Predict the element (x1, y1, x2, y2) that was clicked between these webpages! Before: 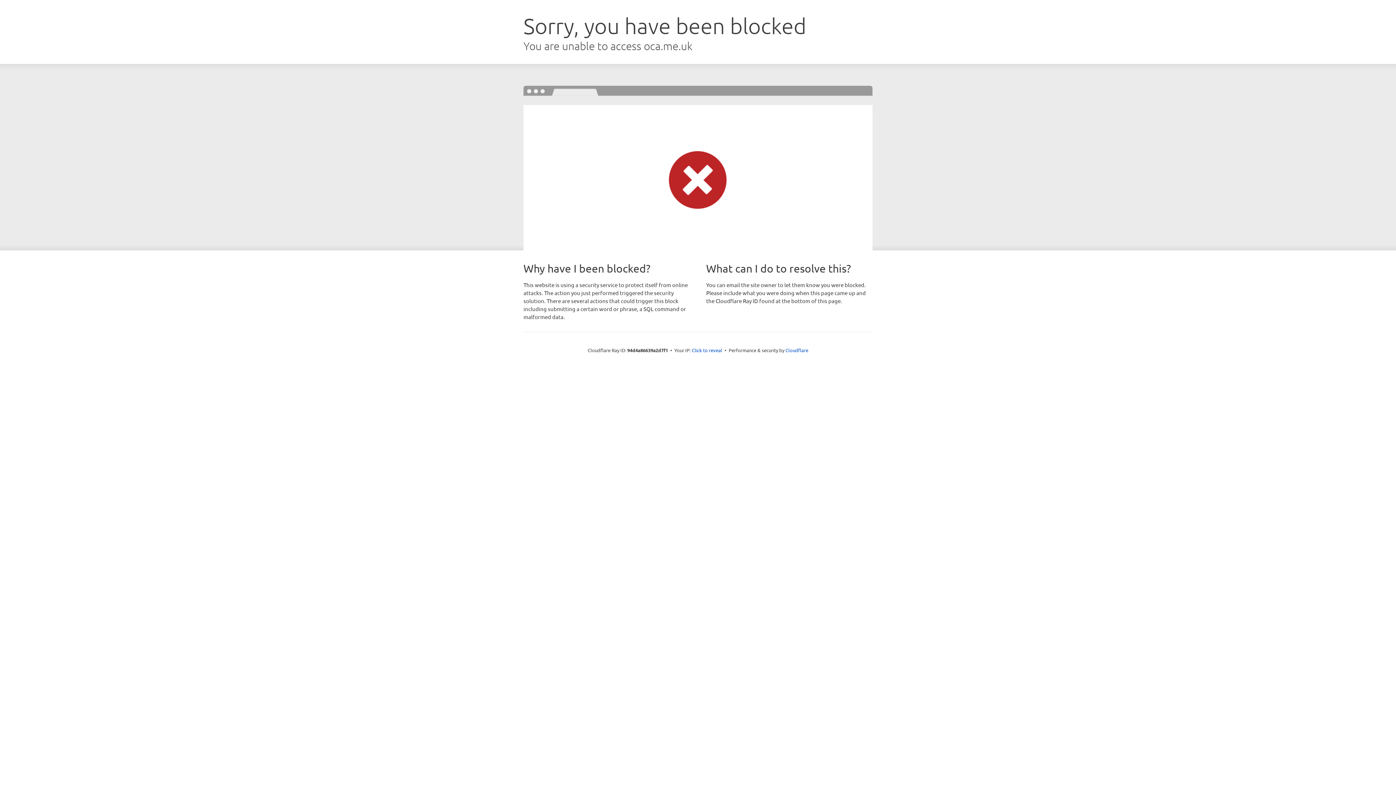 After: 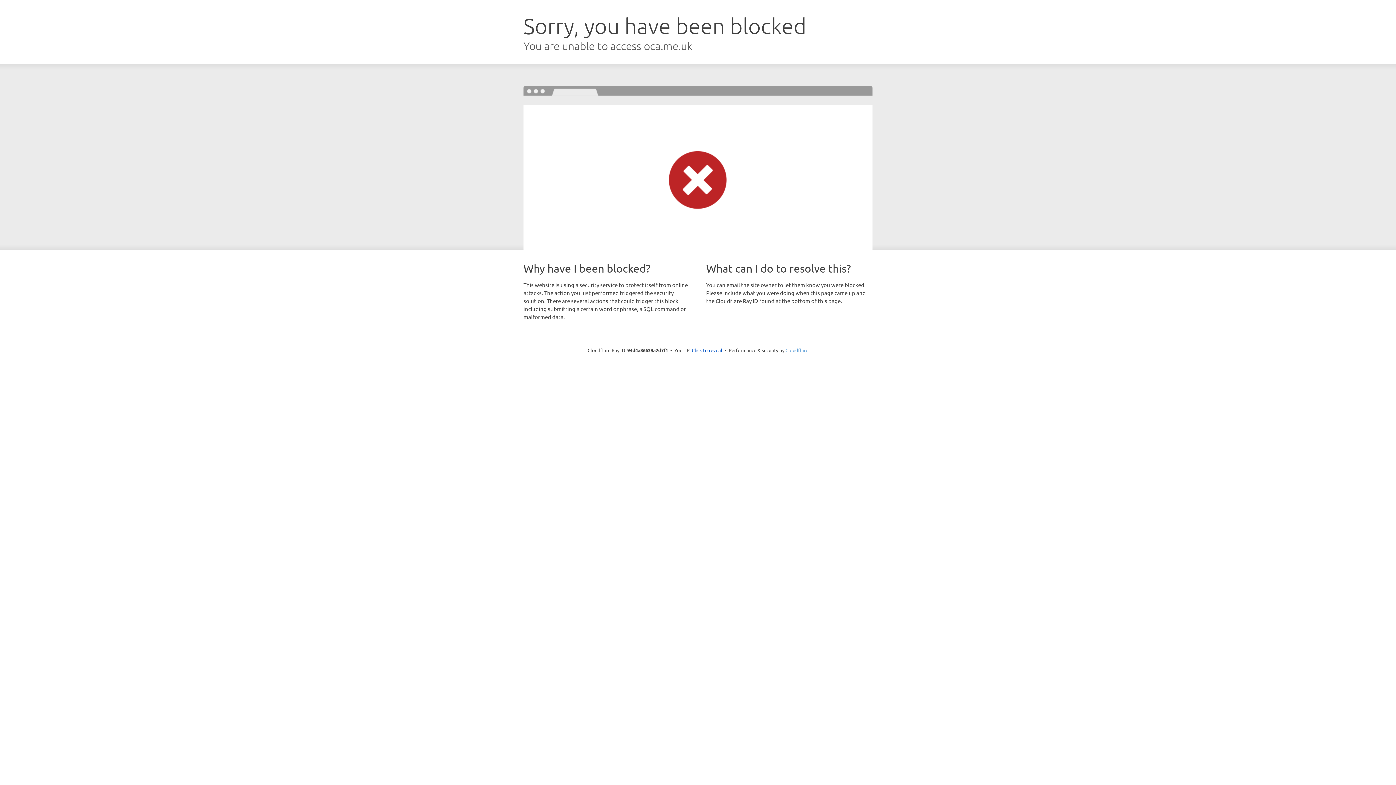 Action: label: Cloudflare bbox: (785, 347, 808, 353)